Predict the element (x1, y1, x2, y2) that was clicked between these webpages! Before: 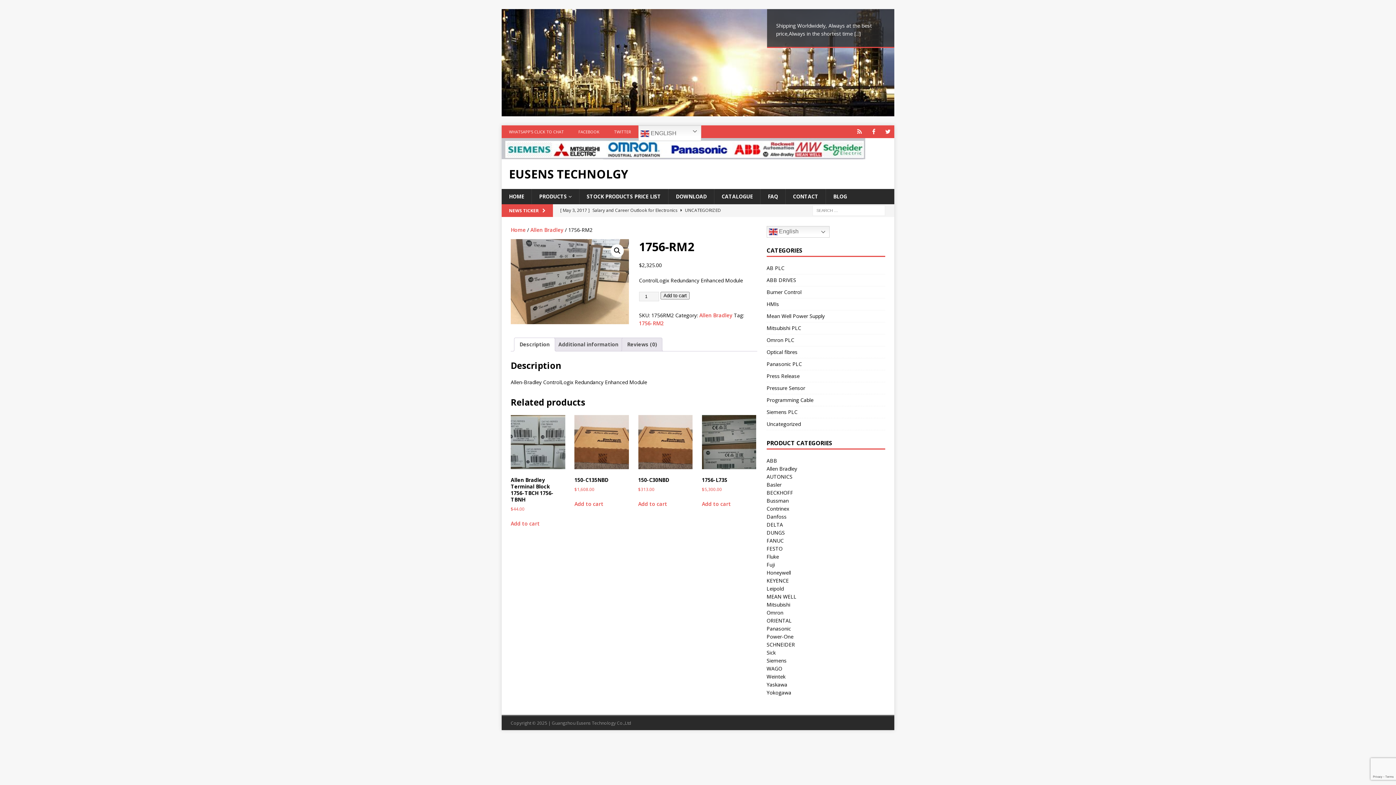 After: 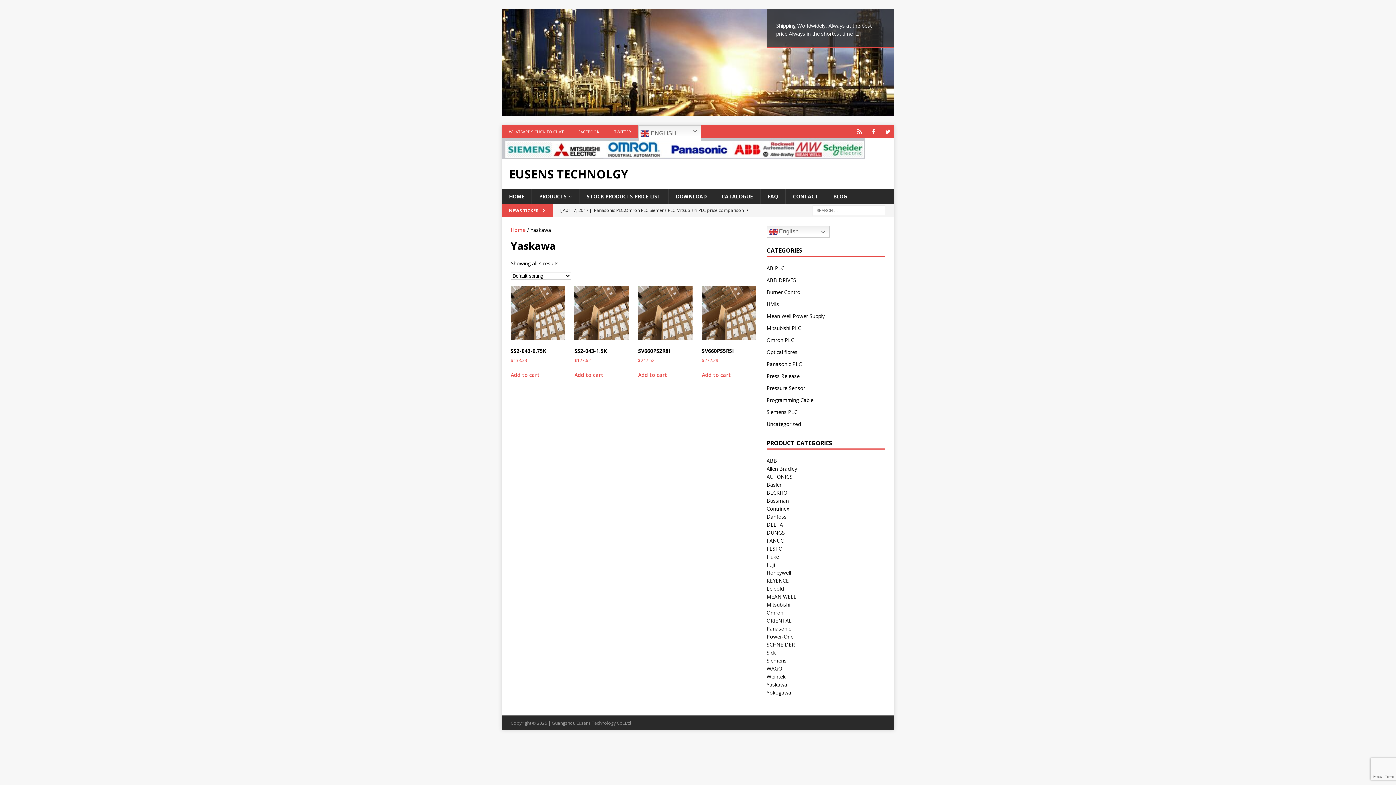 Action: label: Yaskawa bbox: (766, 681, 787, 688)